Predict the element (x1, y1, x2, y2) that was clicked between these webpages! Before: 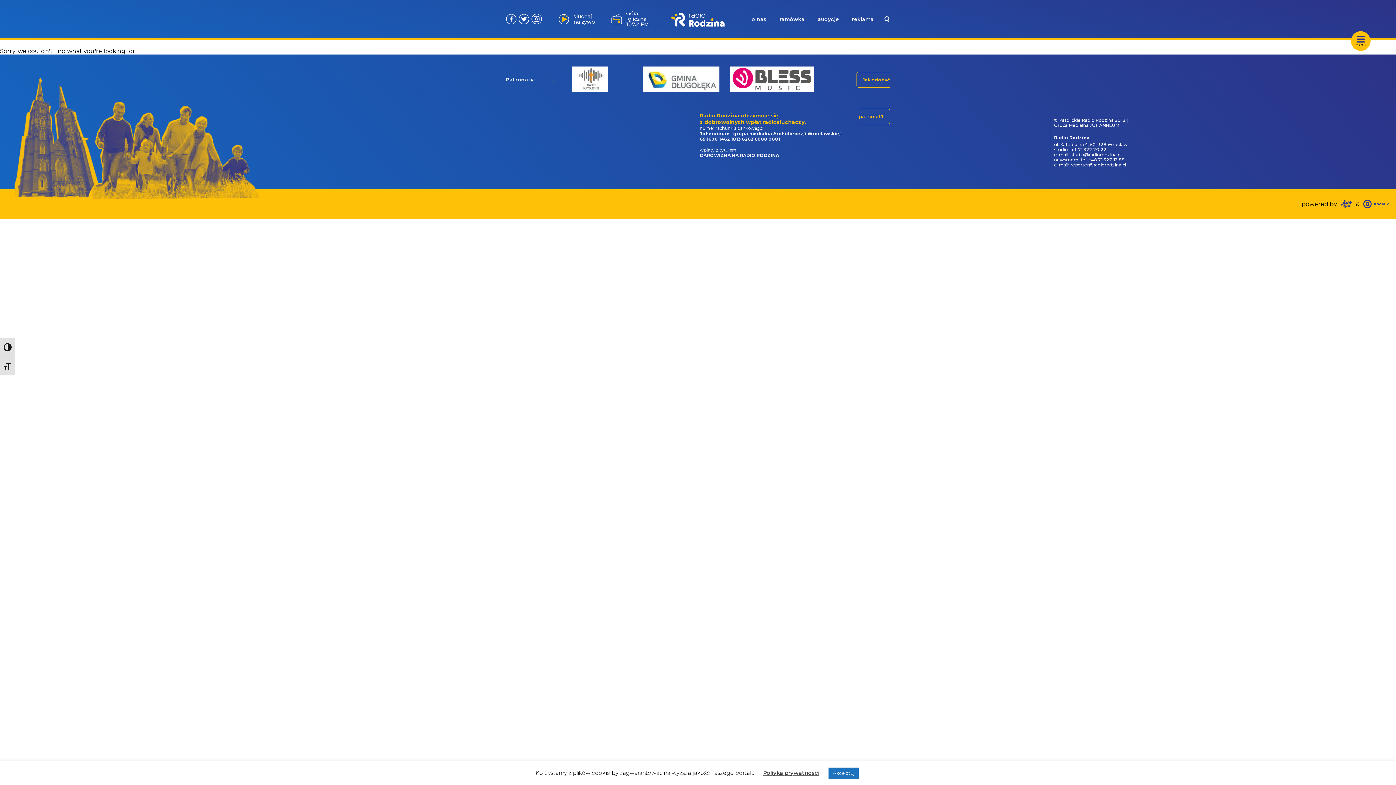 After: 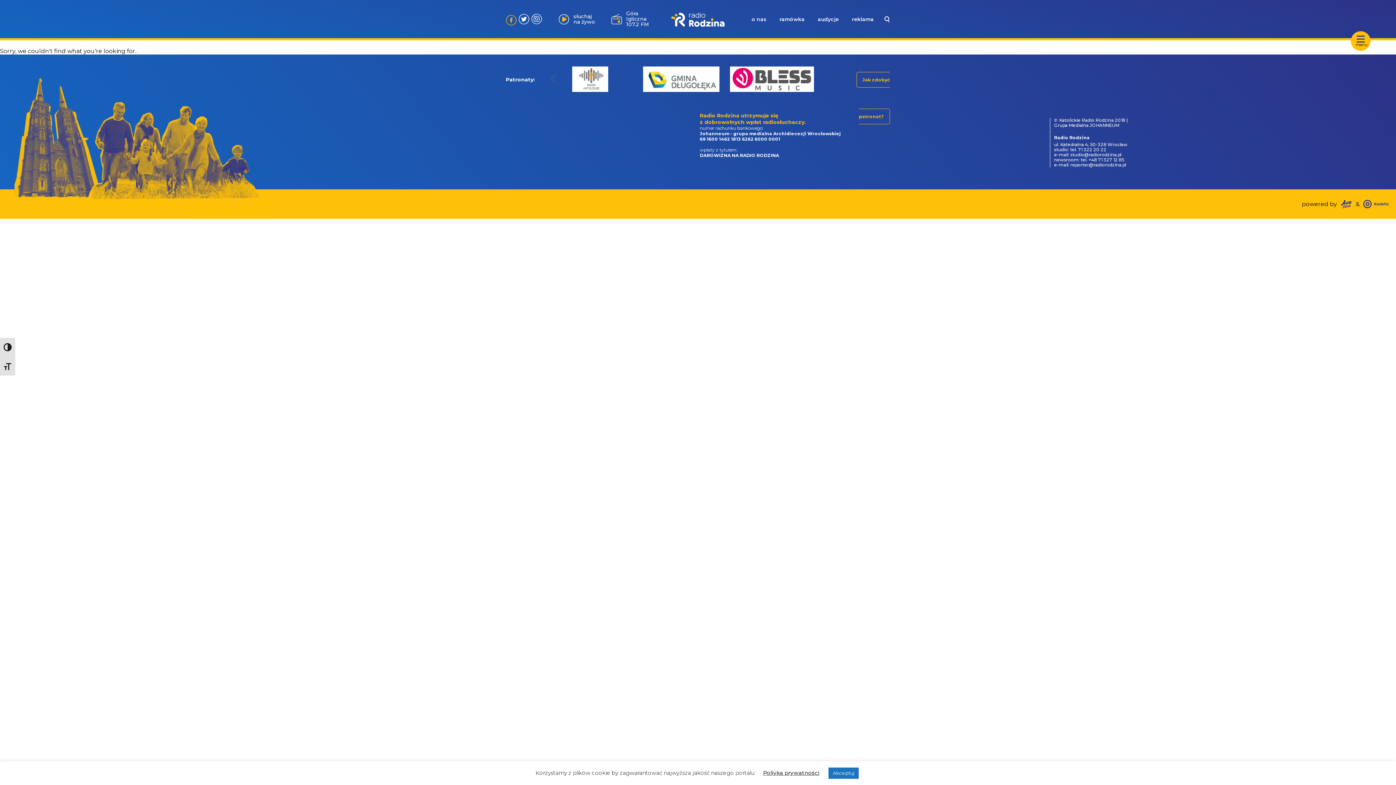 Action: bbox: (506, 13, 516, 24)